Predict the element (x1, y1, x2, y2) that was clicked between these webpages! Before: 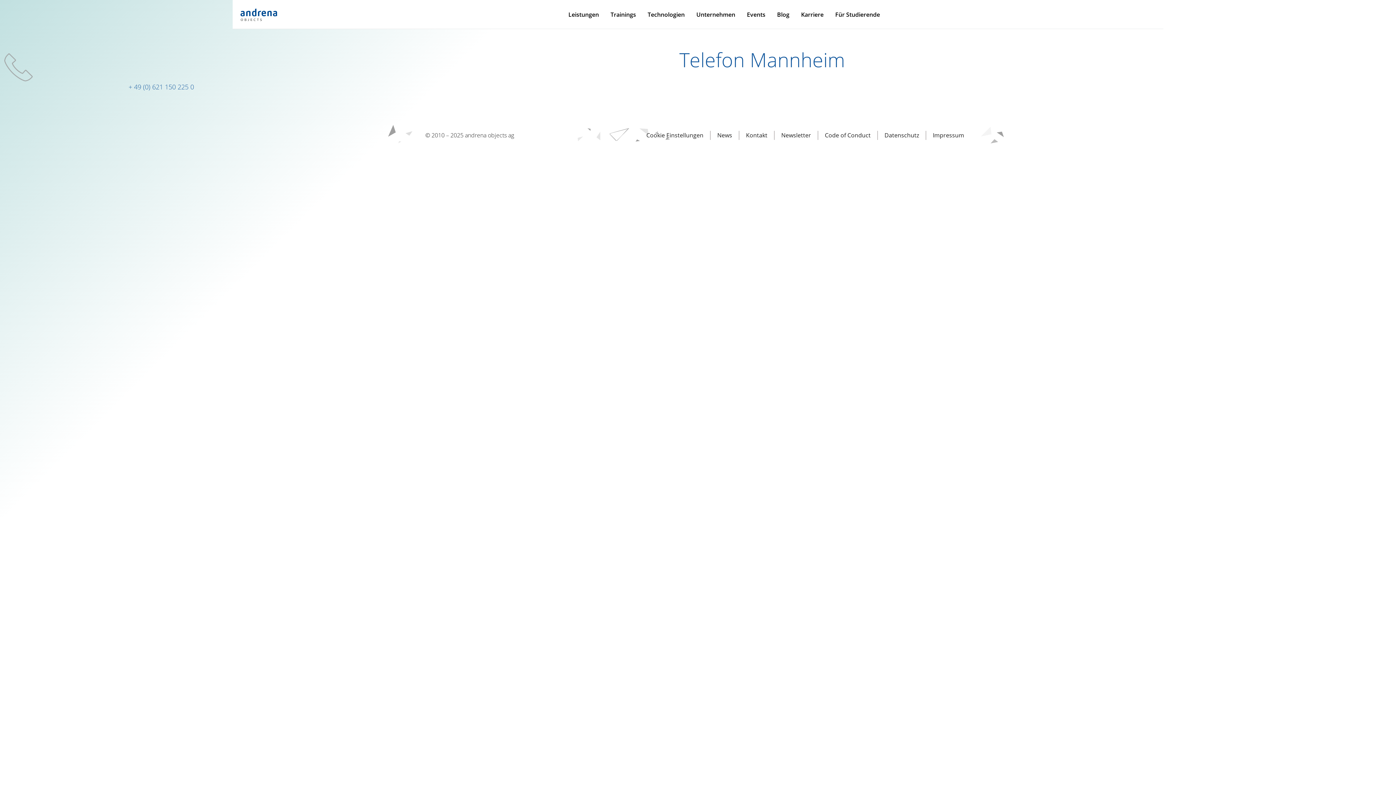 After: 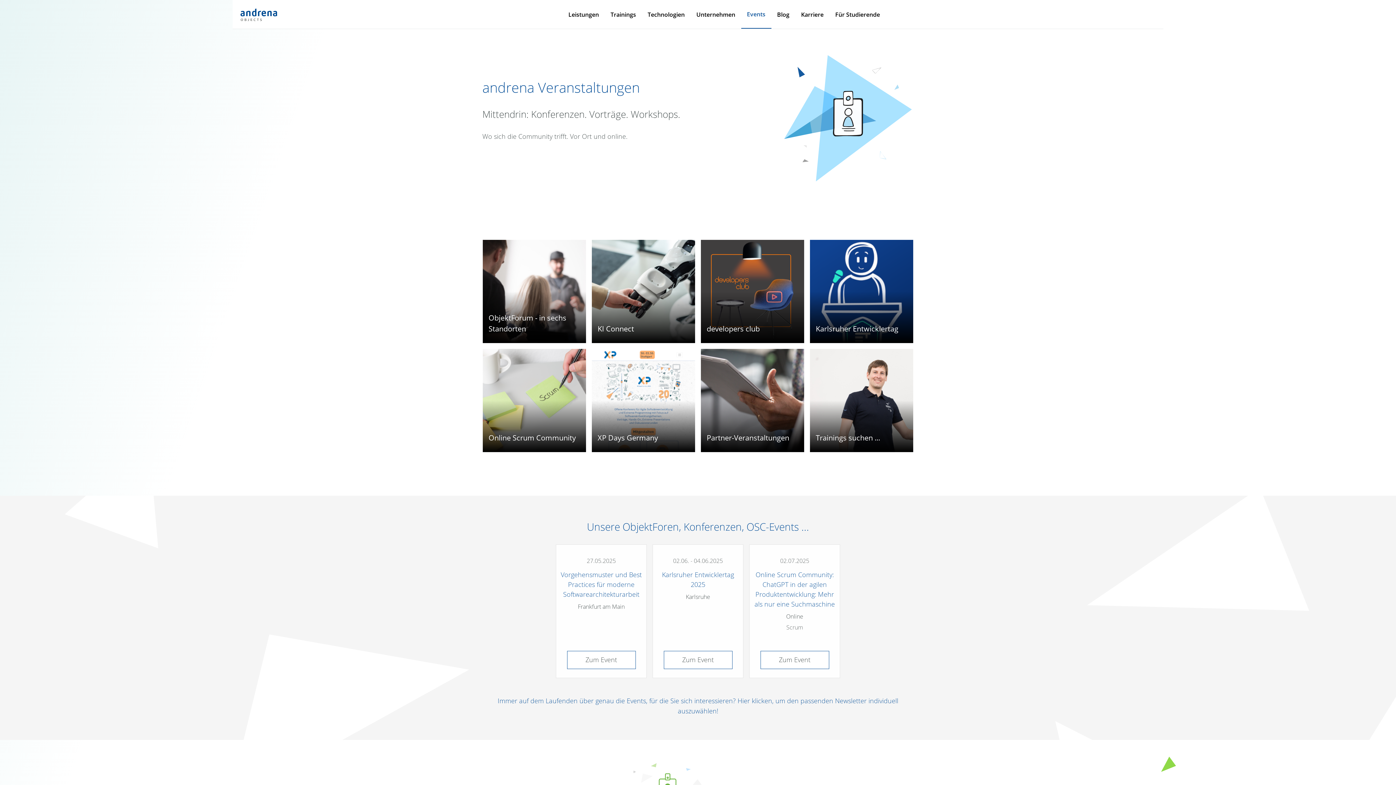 Action: label: Events bbox: (741, 0, 771, 28)